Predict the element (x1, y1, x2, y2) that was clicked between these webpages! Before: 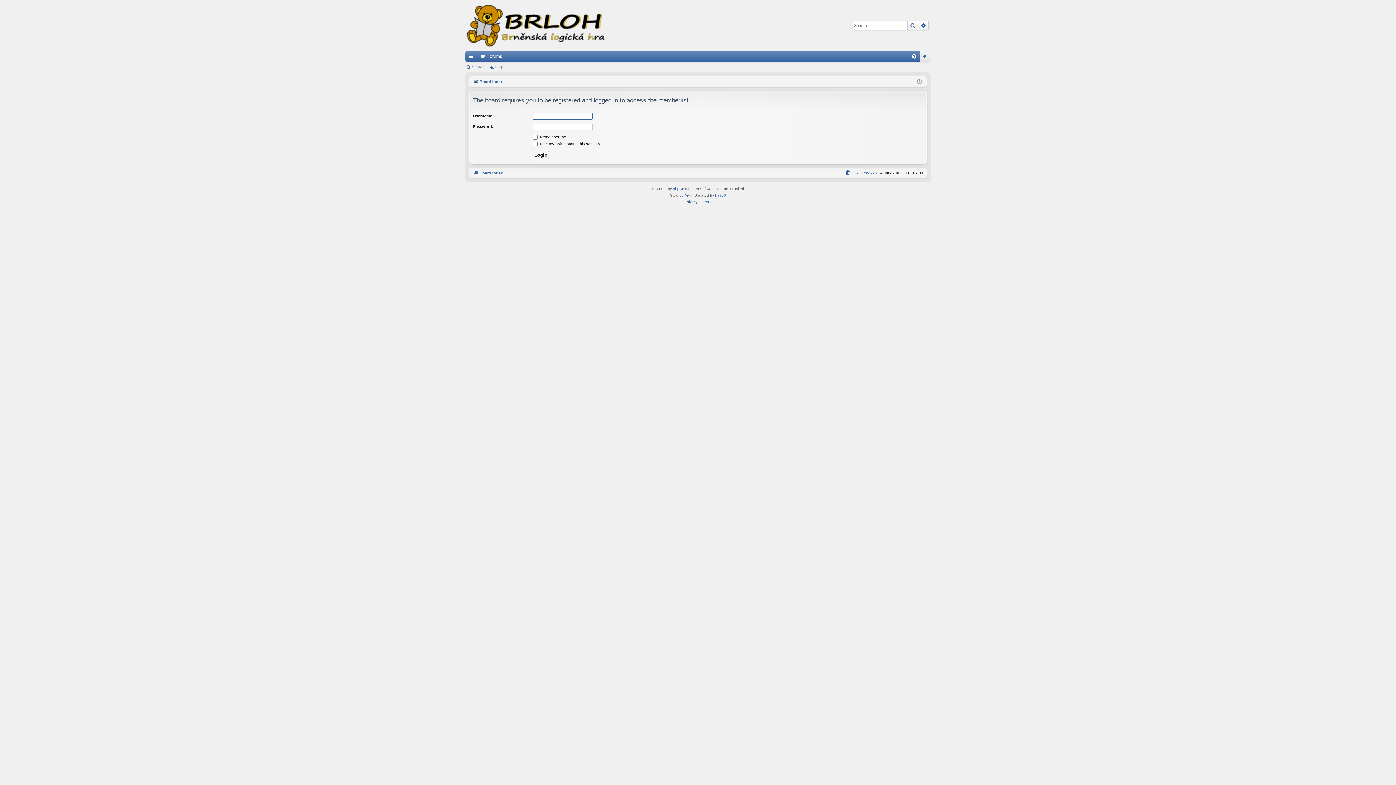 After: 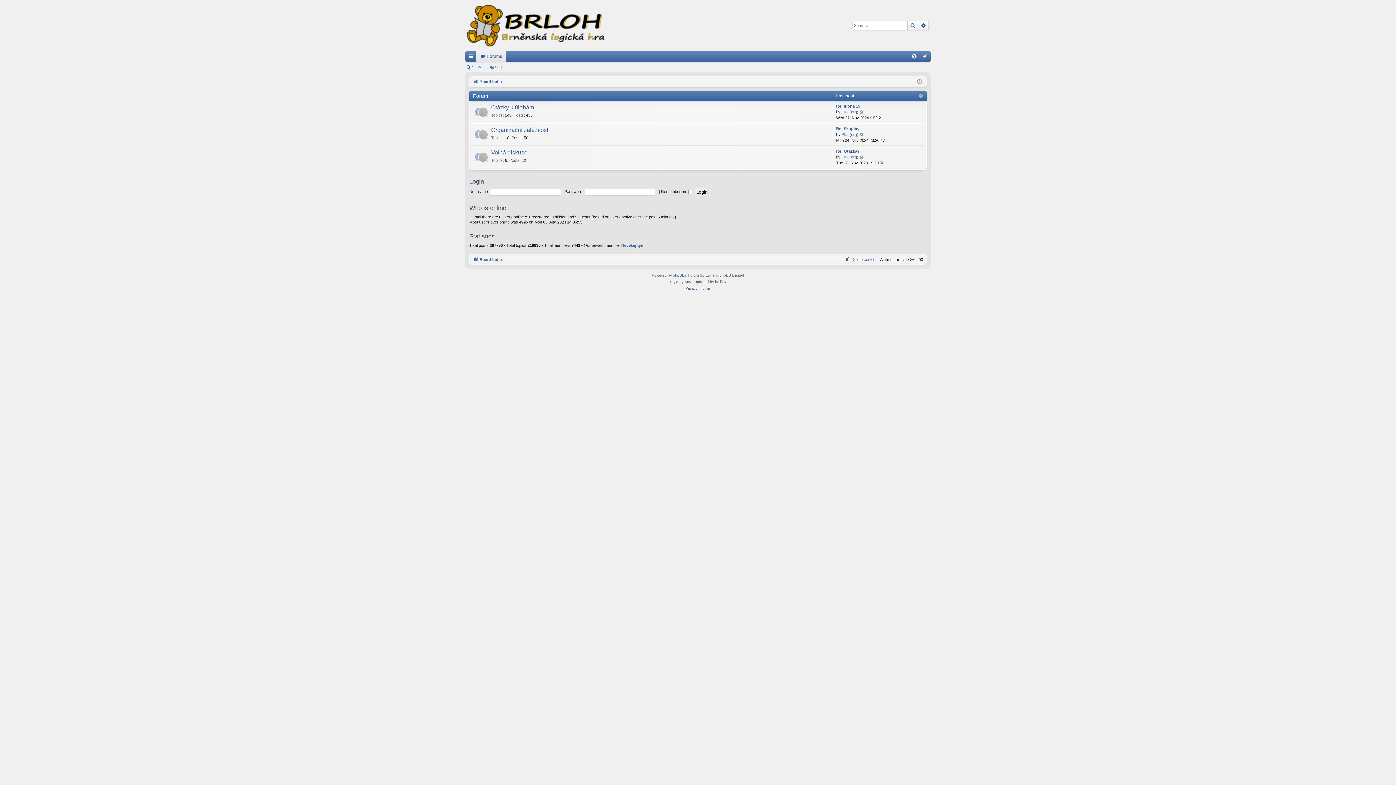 Action: label: Forums bbox: (476, 50, 506, 61)